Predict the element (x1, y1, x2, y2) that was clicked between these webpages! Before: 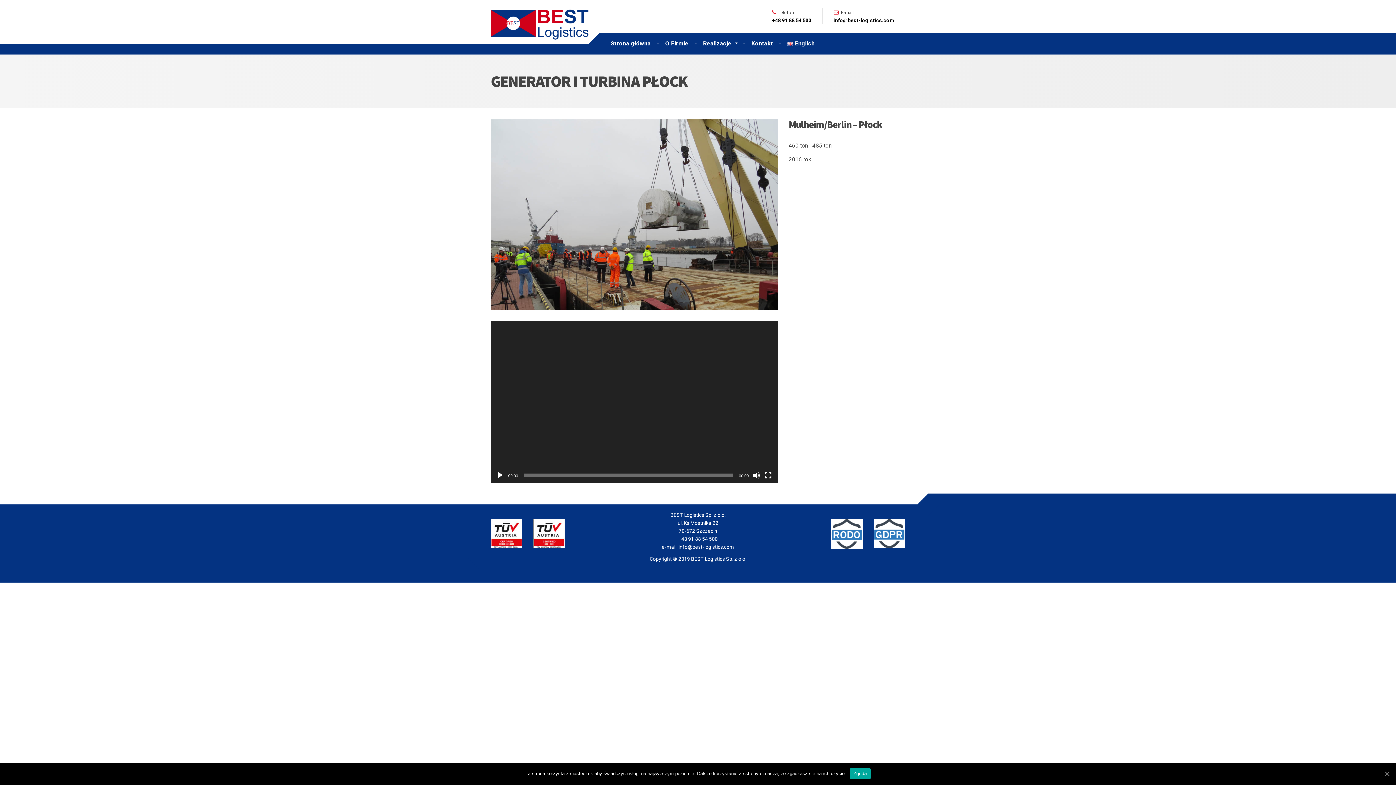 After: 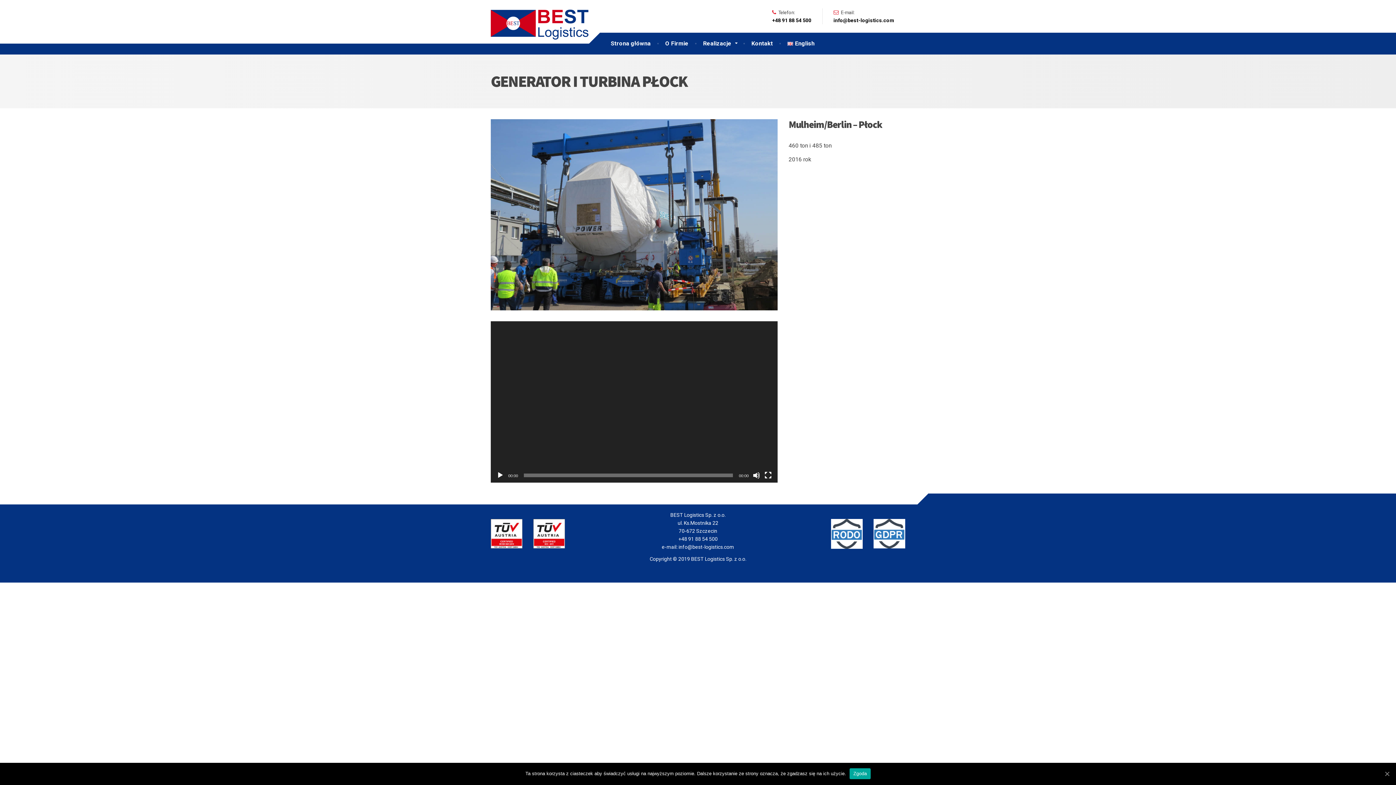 Action: label: Play bbox: (496, 472, 504, 479)